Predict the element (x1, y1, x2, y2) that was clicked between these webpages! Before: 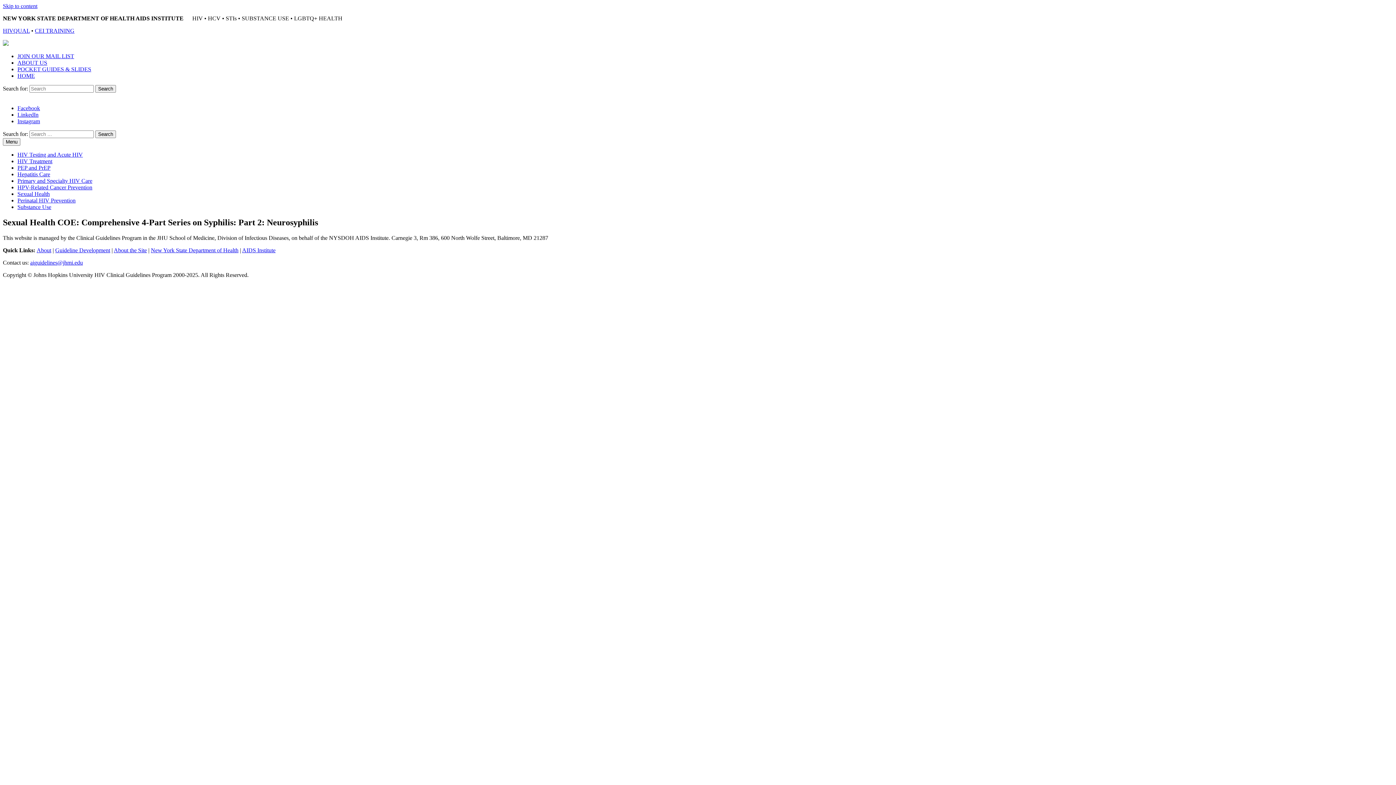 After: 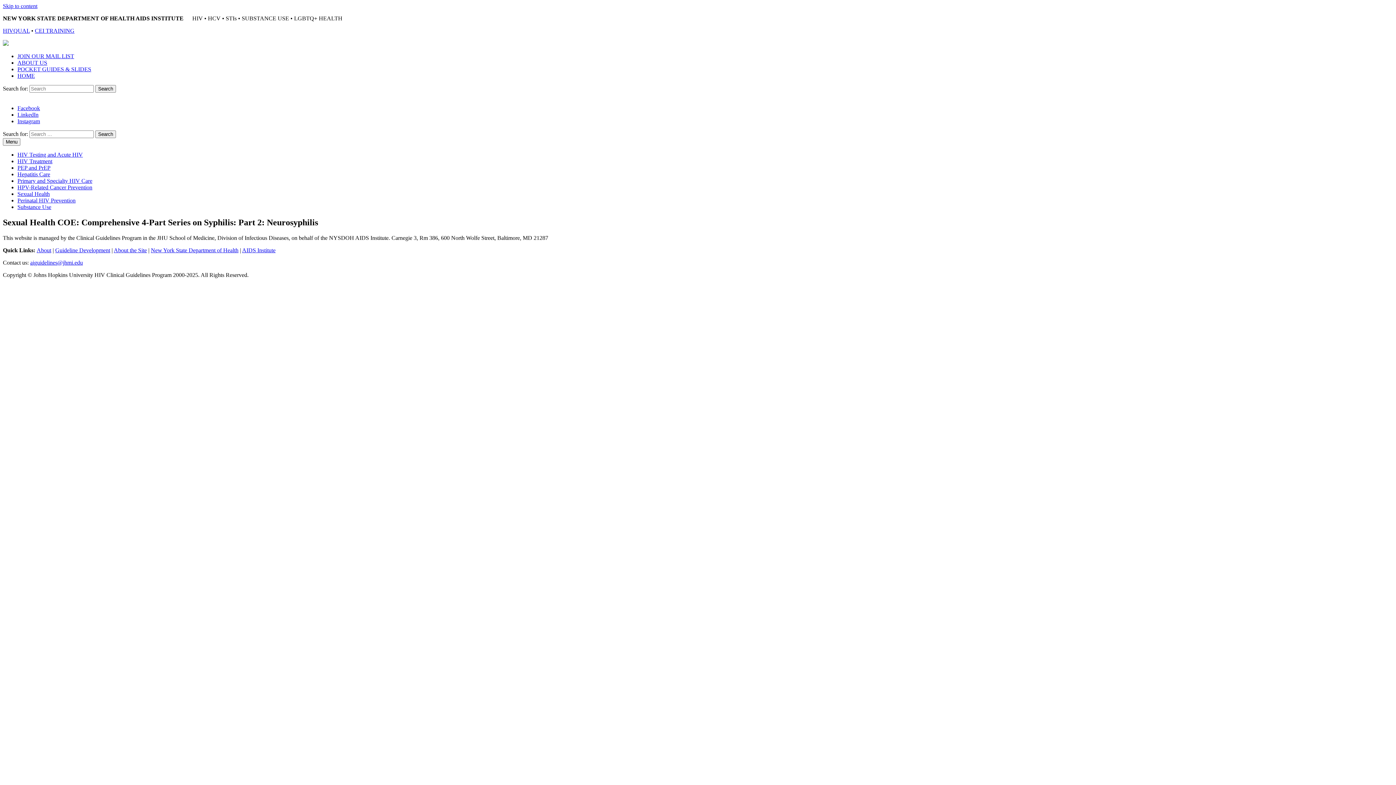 Action: bbox: (2, 27, 29, 33) label: HIVQUAL